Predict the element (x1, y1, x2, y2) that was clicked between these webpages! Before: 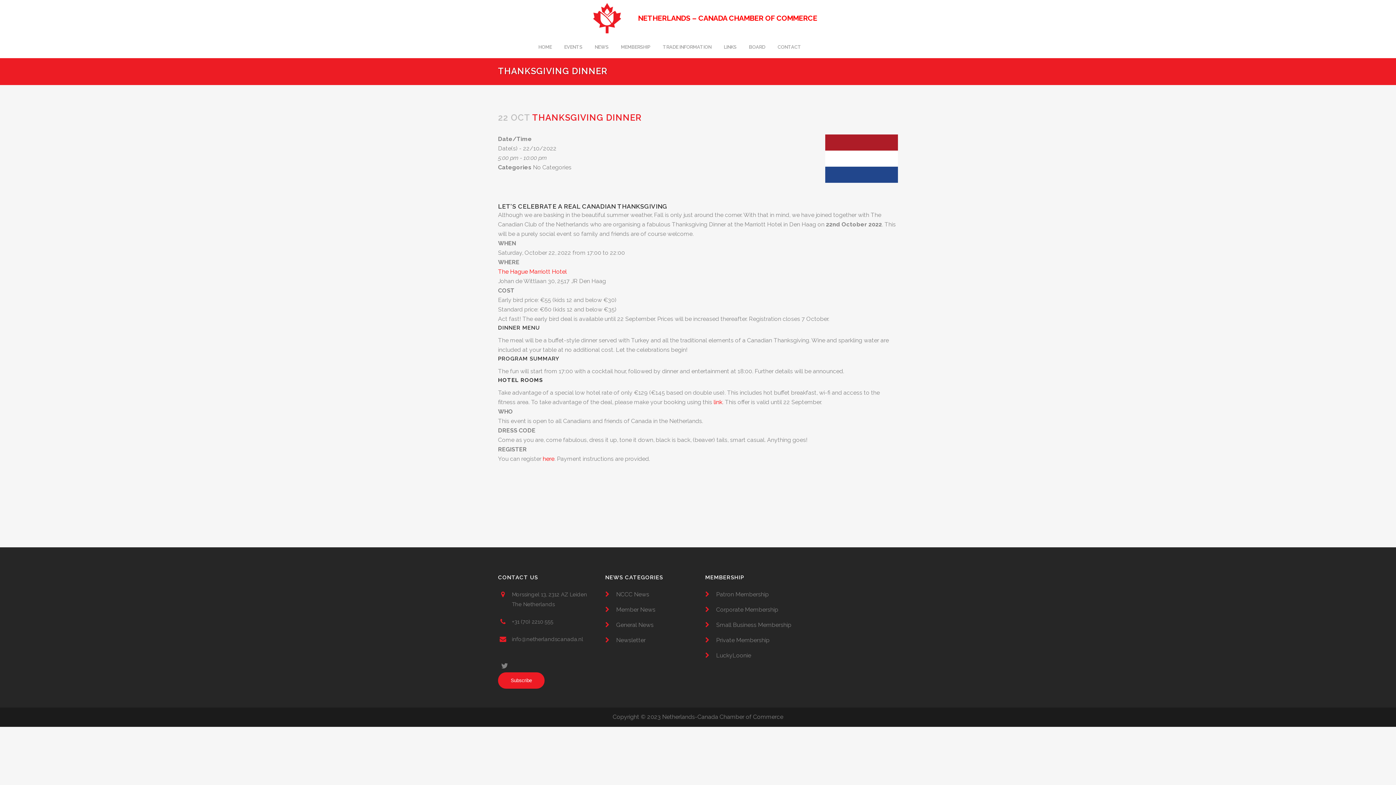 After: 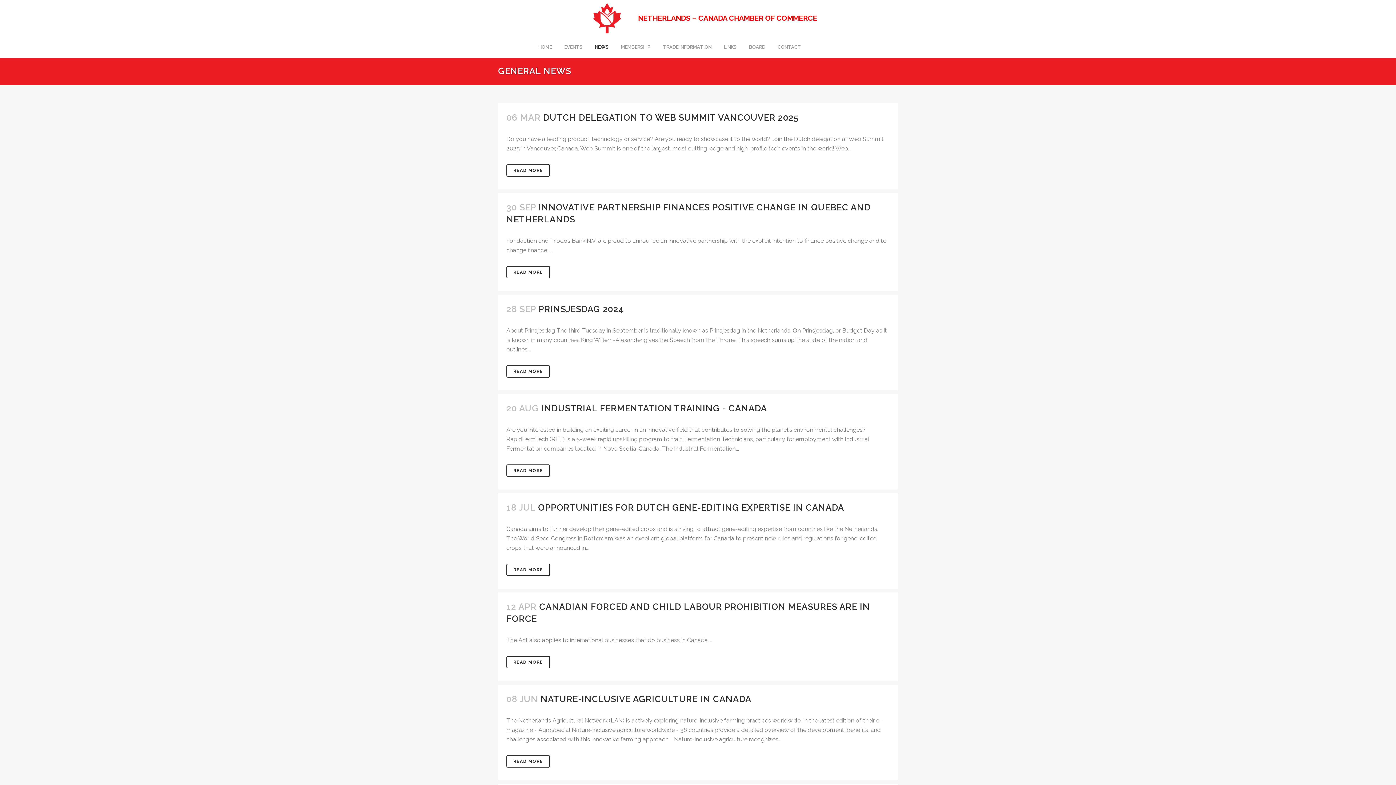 Action: label: General News bbox: (616, 620, 694, 629)